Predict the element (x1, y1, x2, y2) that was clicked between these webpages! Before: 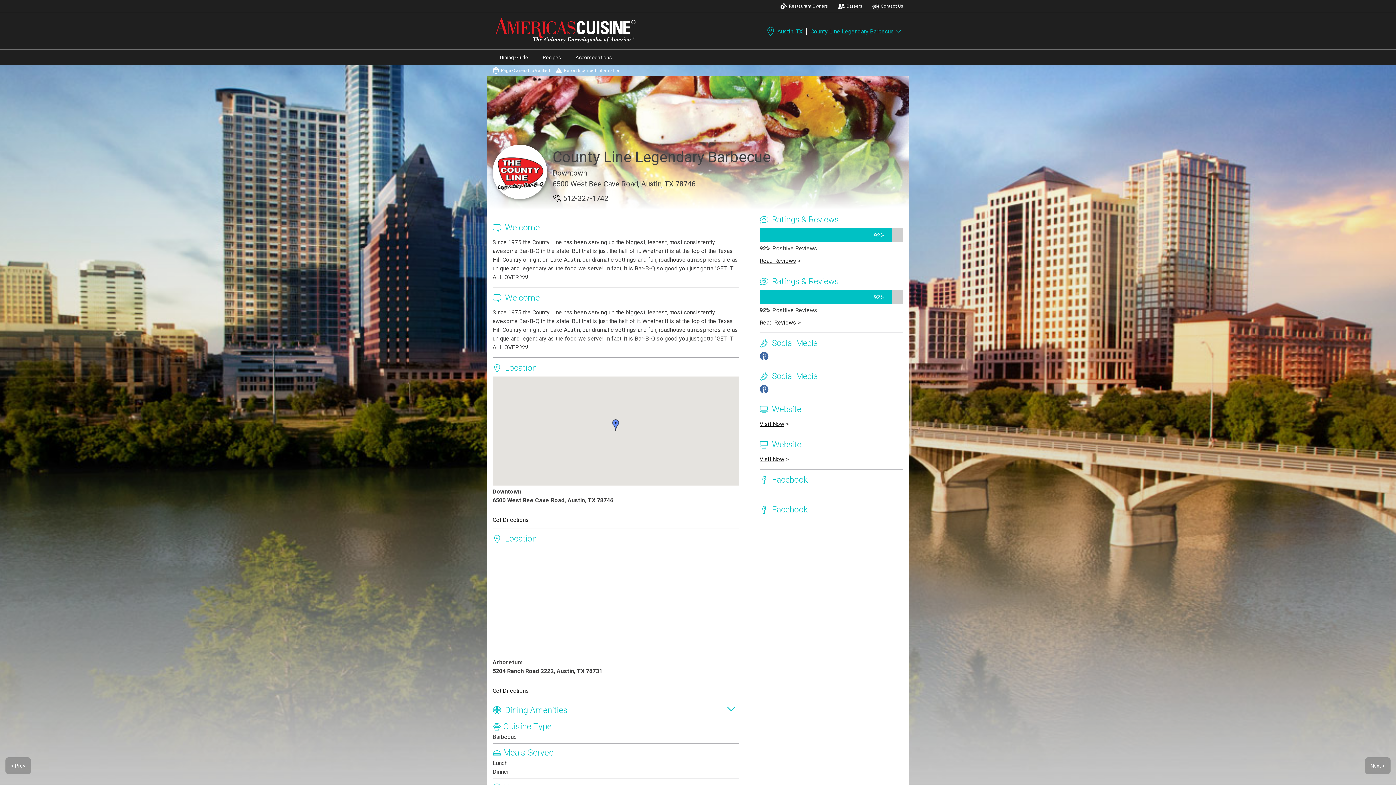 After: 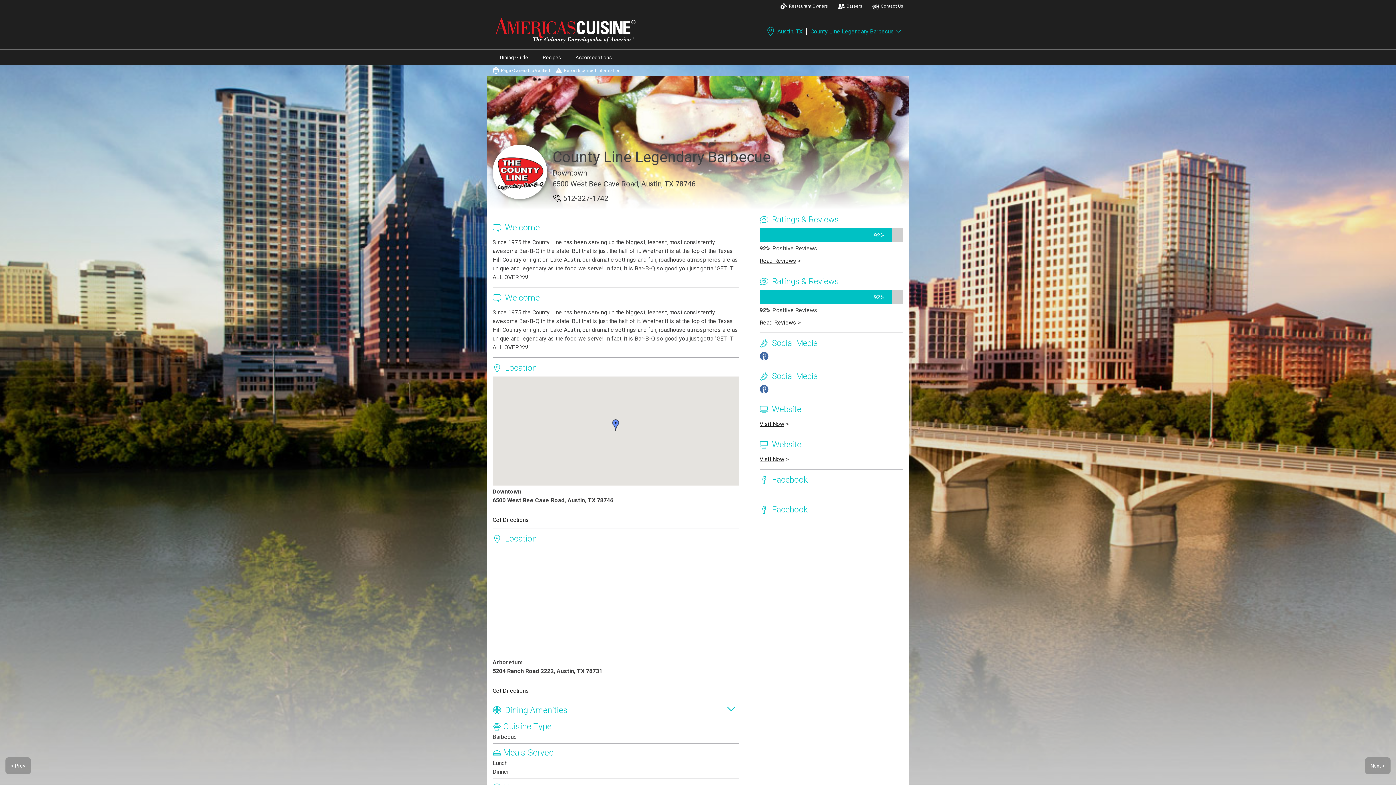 Action: bbox: (759, 352, 768, 362)